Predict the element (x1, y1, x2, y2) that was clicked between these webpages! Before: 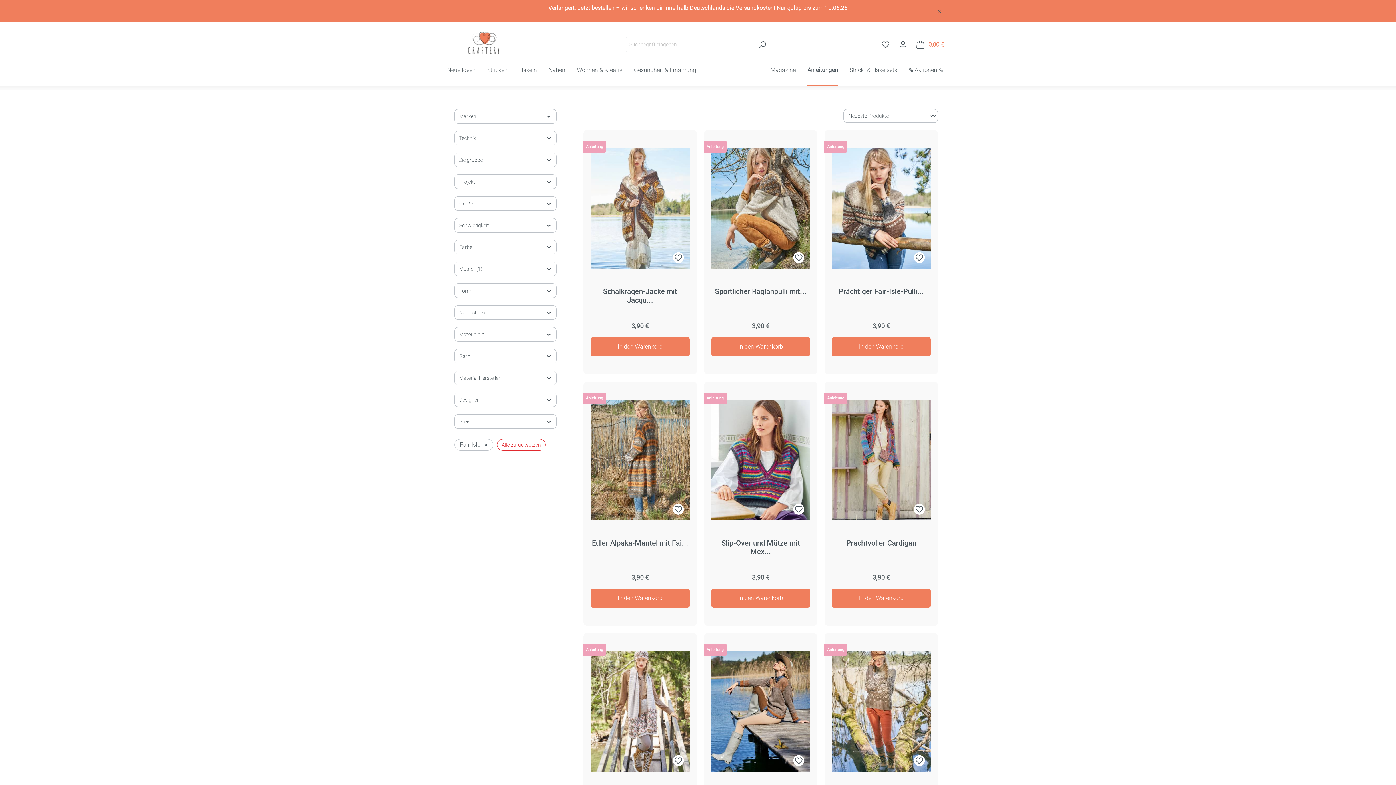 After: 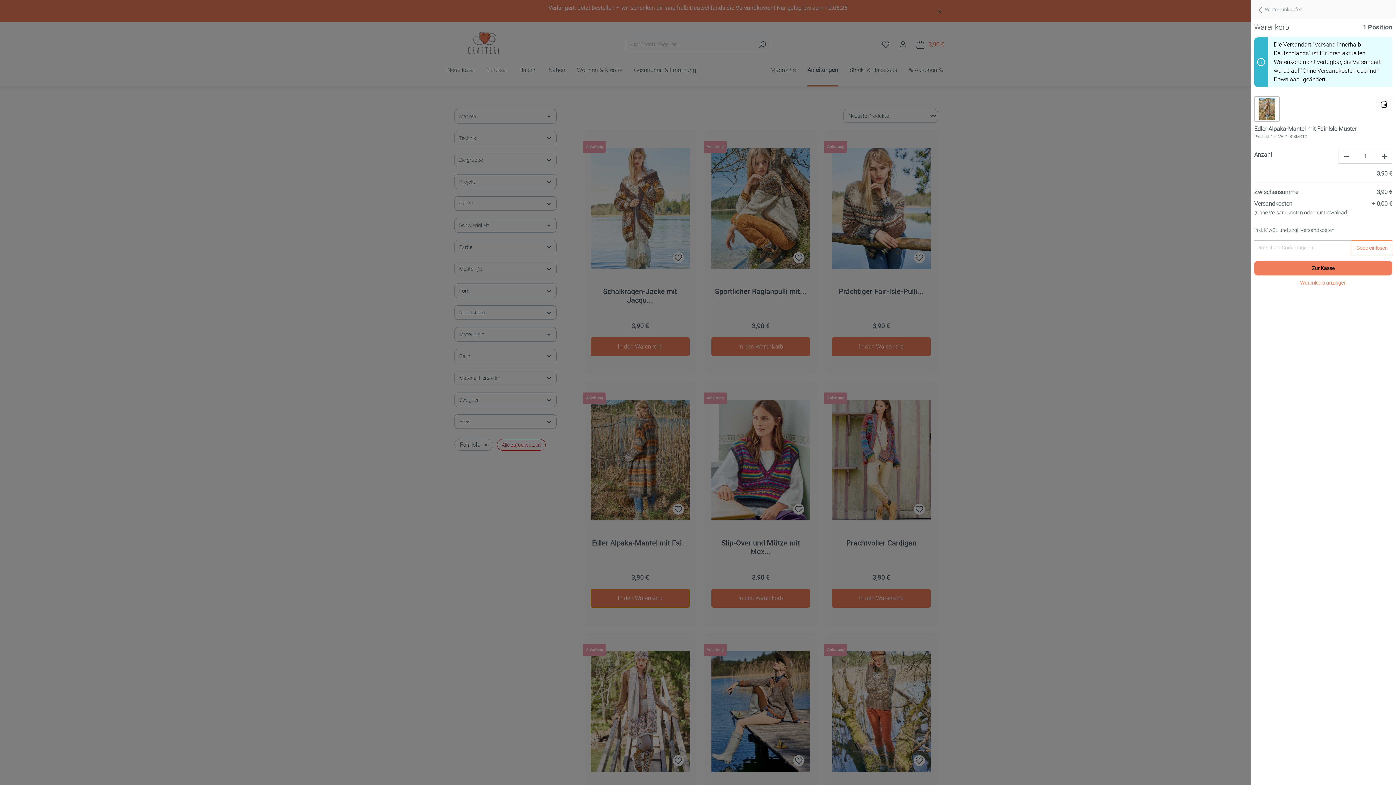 Action: bbox: (590, 589, 689, 608) label: In den Warenkorb